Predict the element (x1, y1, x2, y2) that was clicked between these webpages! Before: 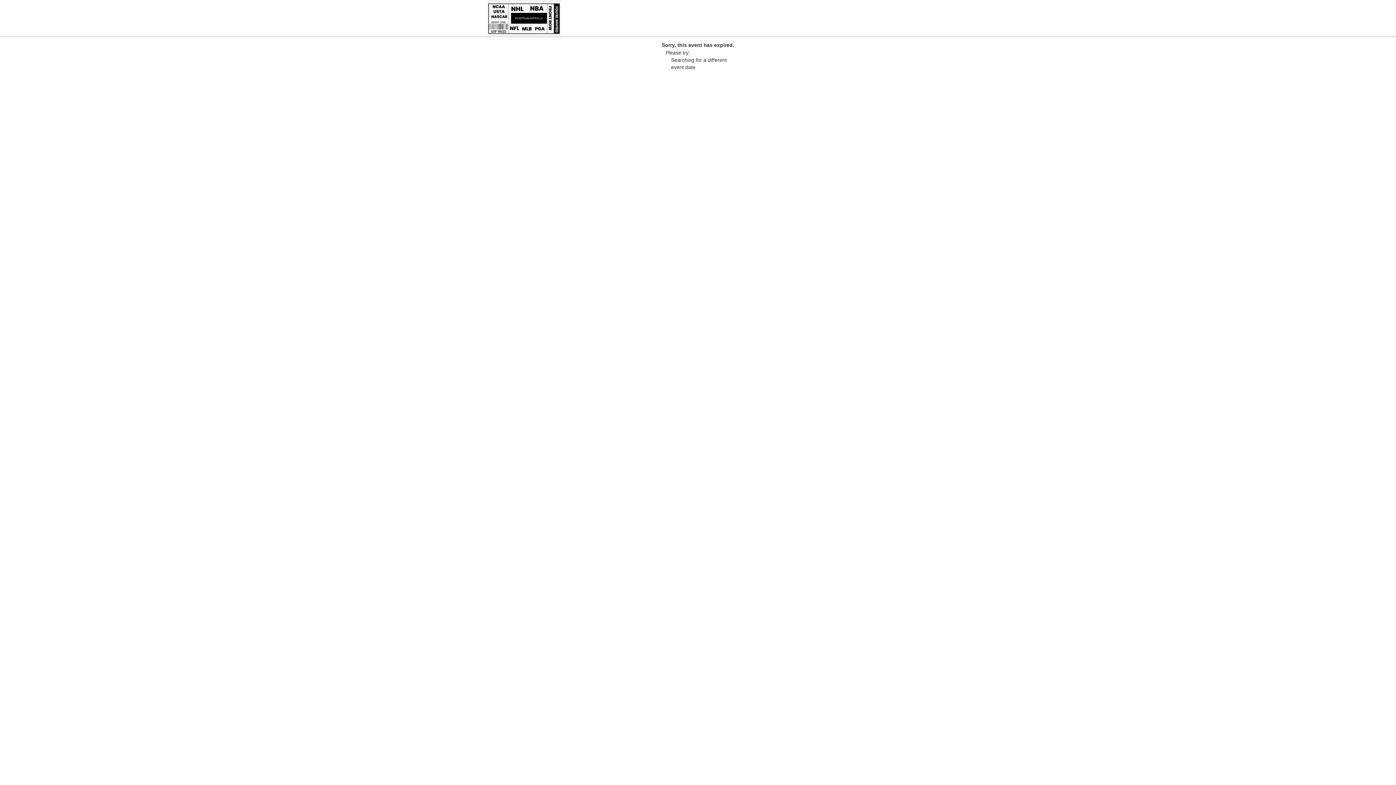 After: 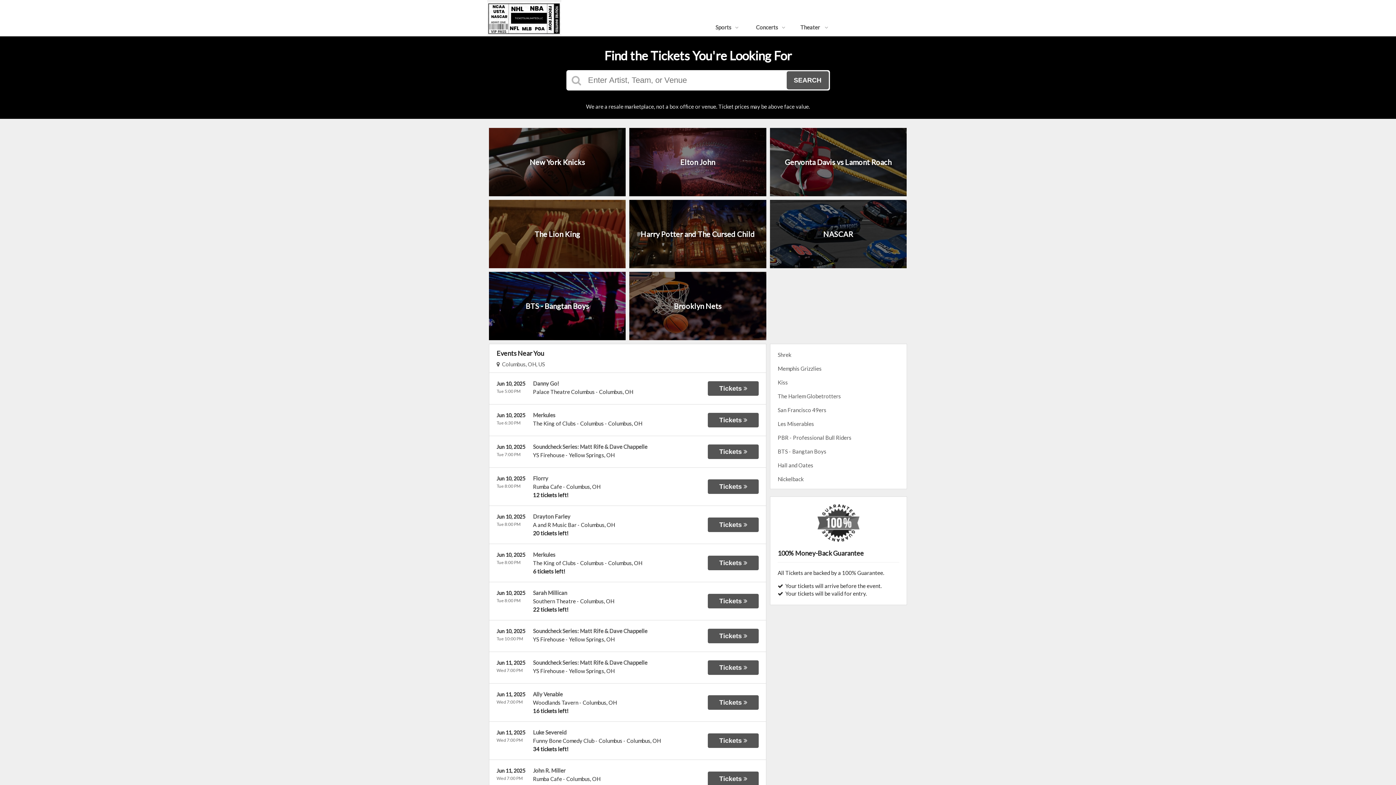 Action: bbox: (487, 30, 561, 36)